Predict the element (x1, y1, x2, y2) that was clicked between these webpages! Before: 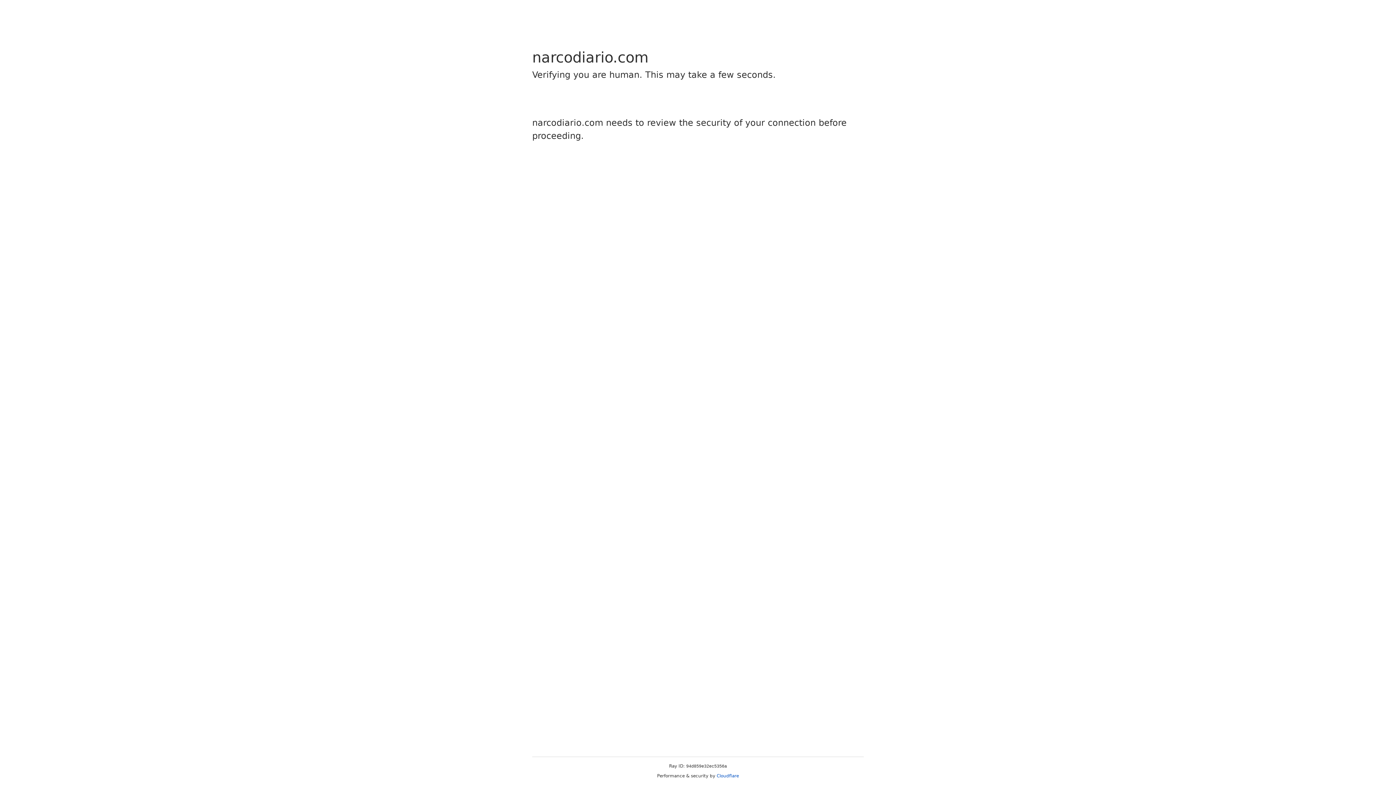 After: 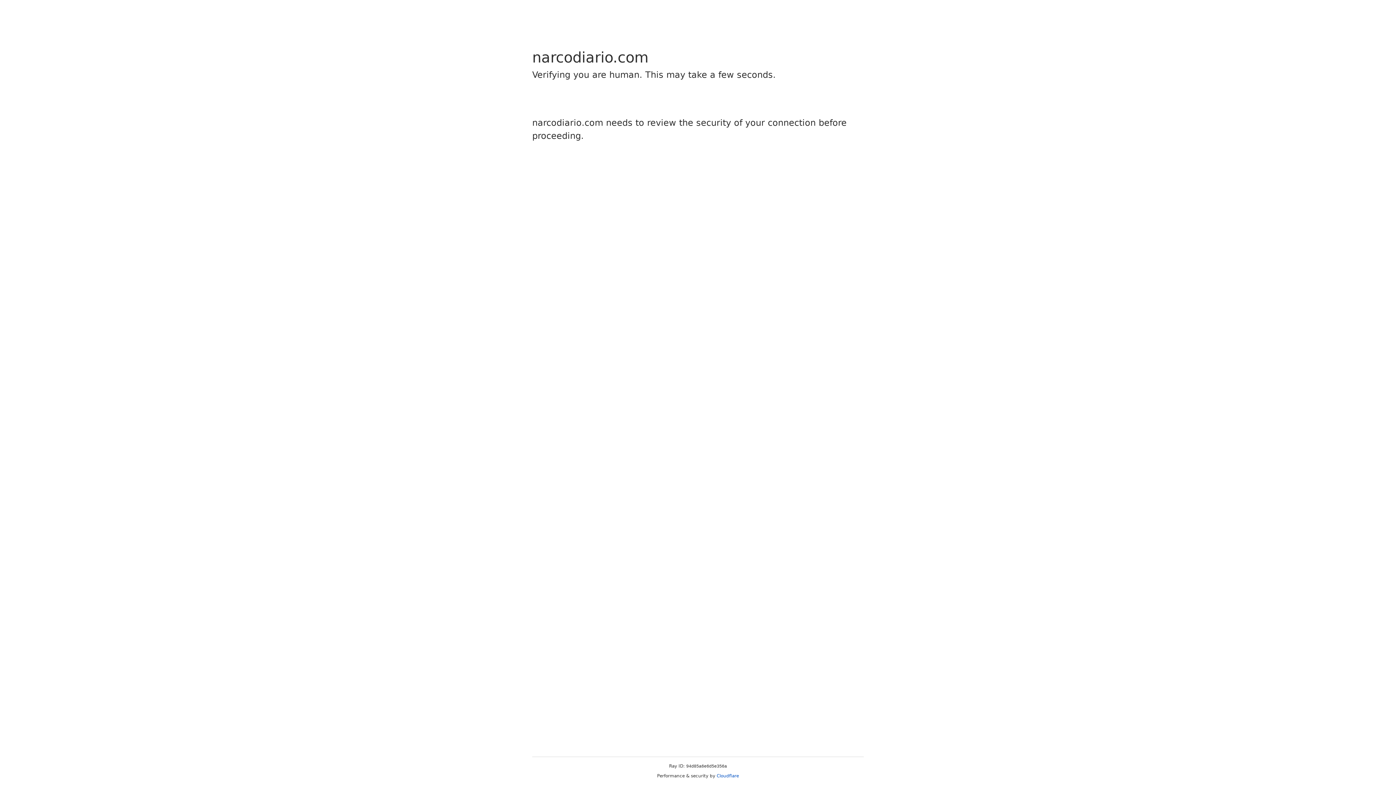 Action: bbox: (716, 773, 739, 778) label: Cloudflare